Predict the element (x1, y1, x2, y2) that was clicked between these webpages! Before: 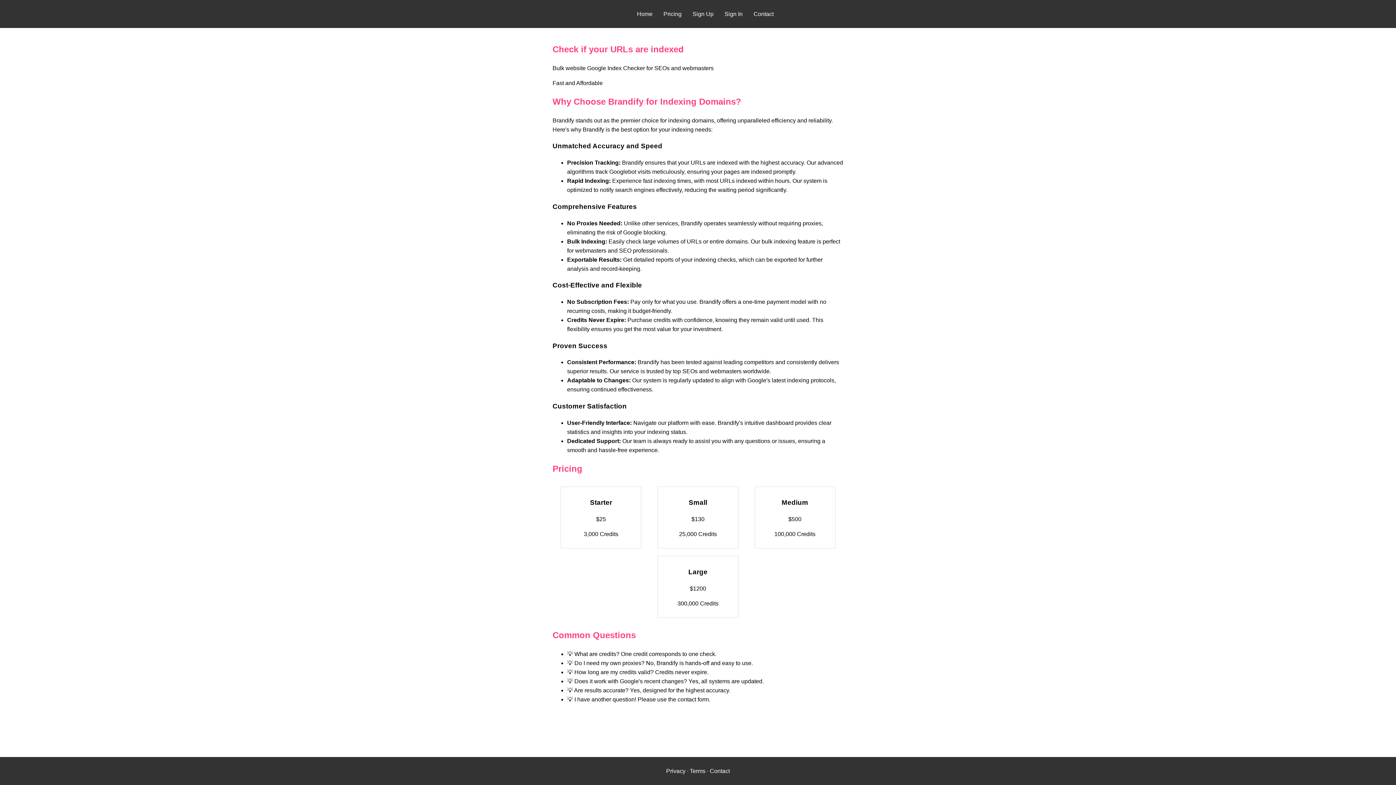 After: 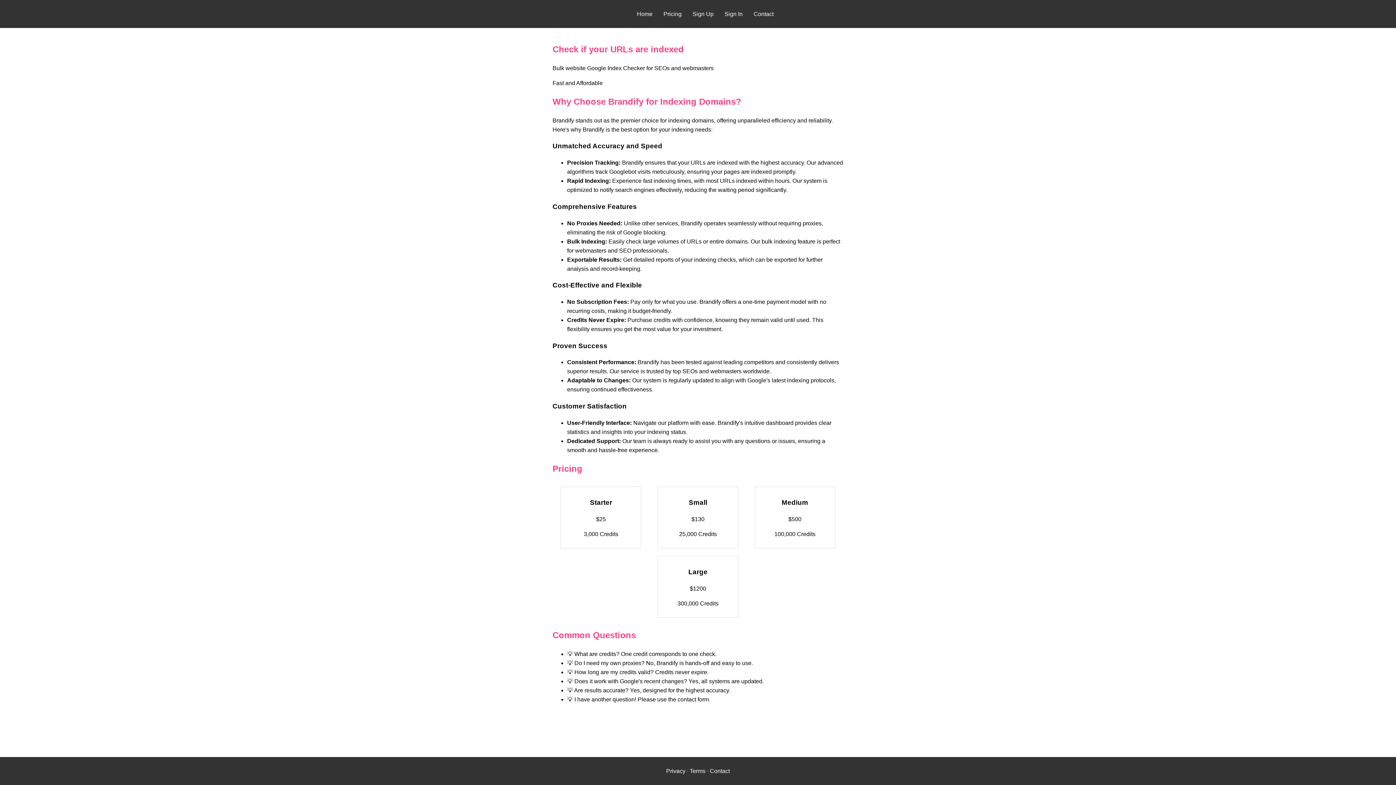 Action: bbox: (753, 10, 773, 17) label: Contact